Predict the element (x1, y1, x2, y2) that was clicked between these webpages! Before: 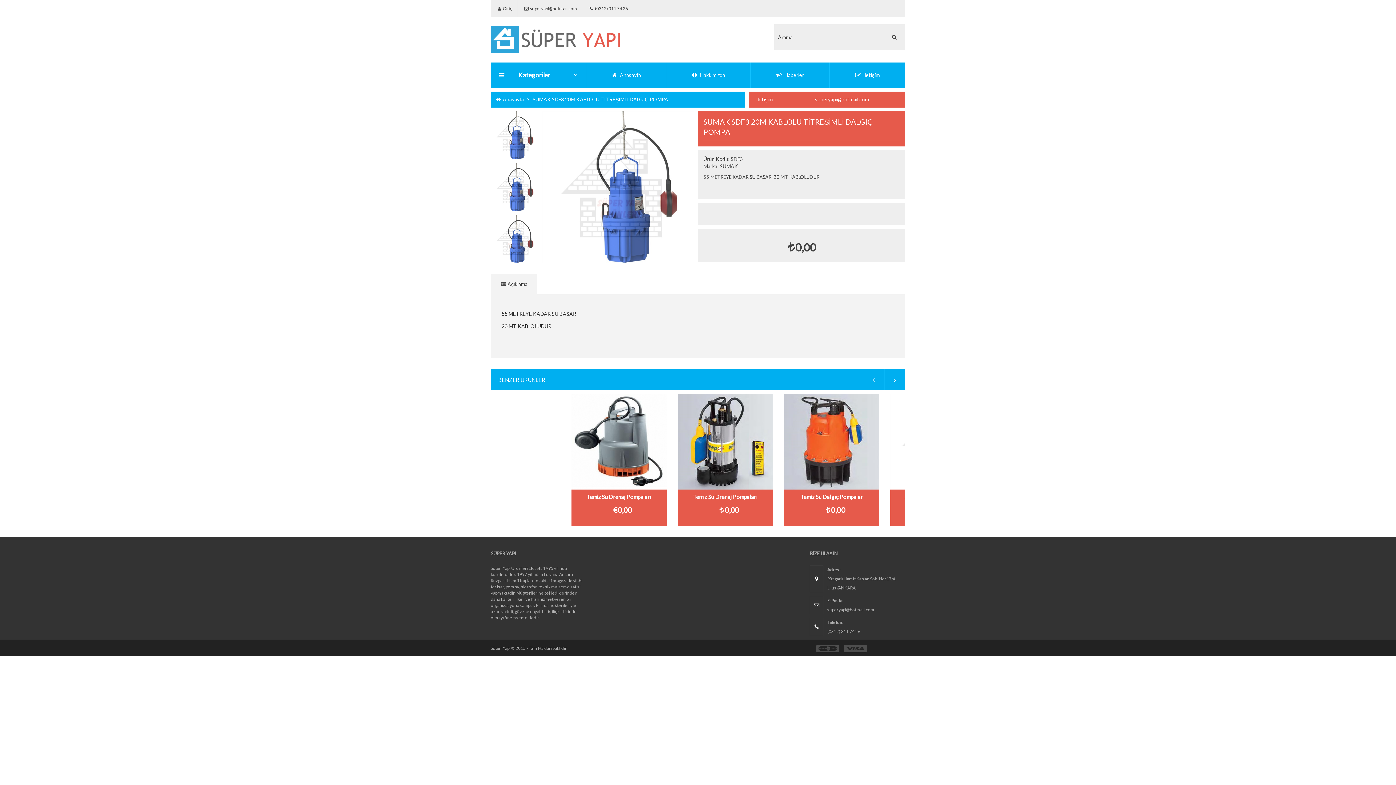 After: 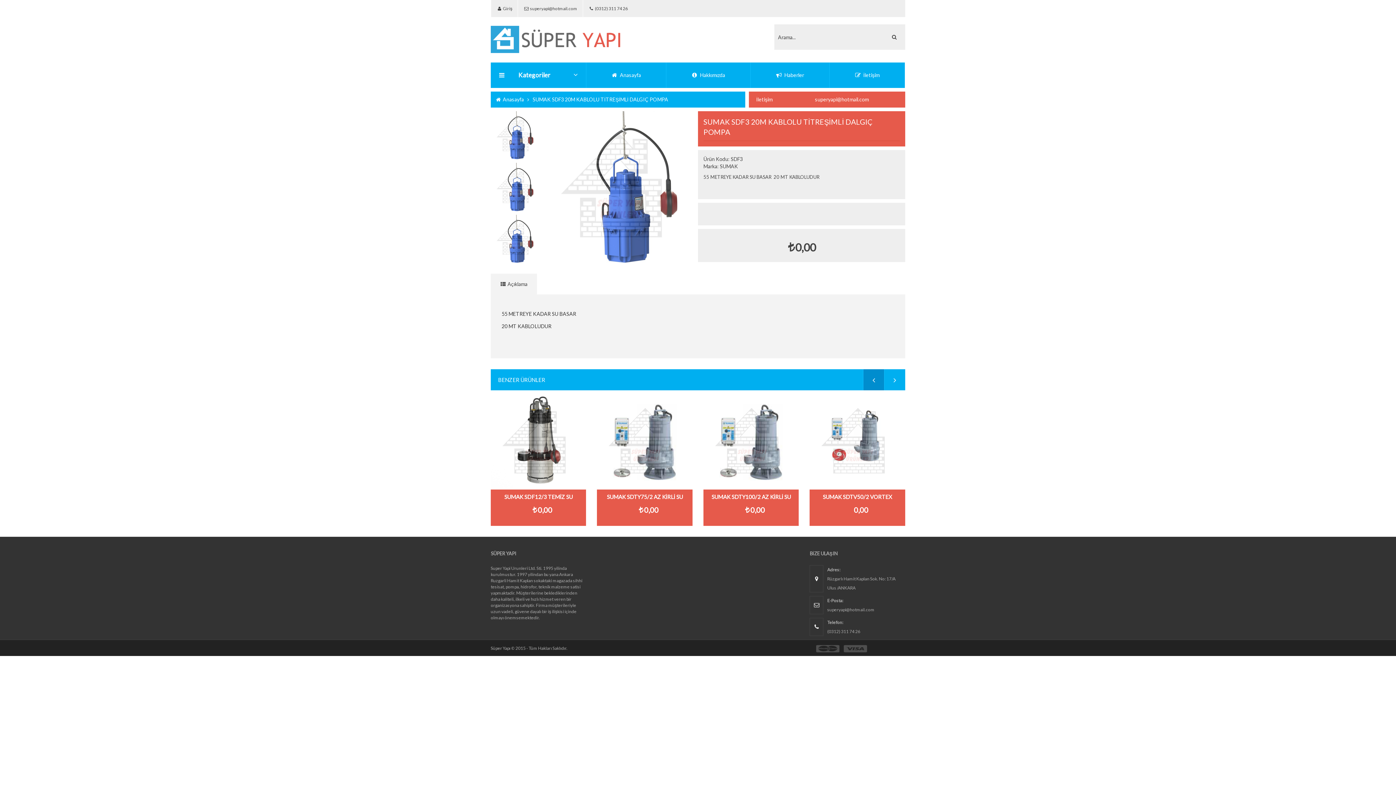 Action: bbox: (863, 369, 884, 390)